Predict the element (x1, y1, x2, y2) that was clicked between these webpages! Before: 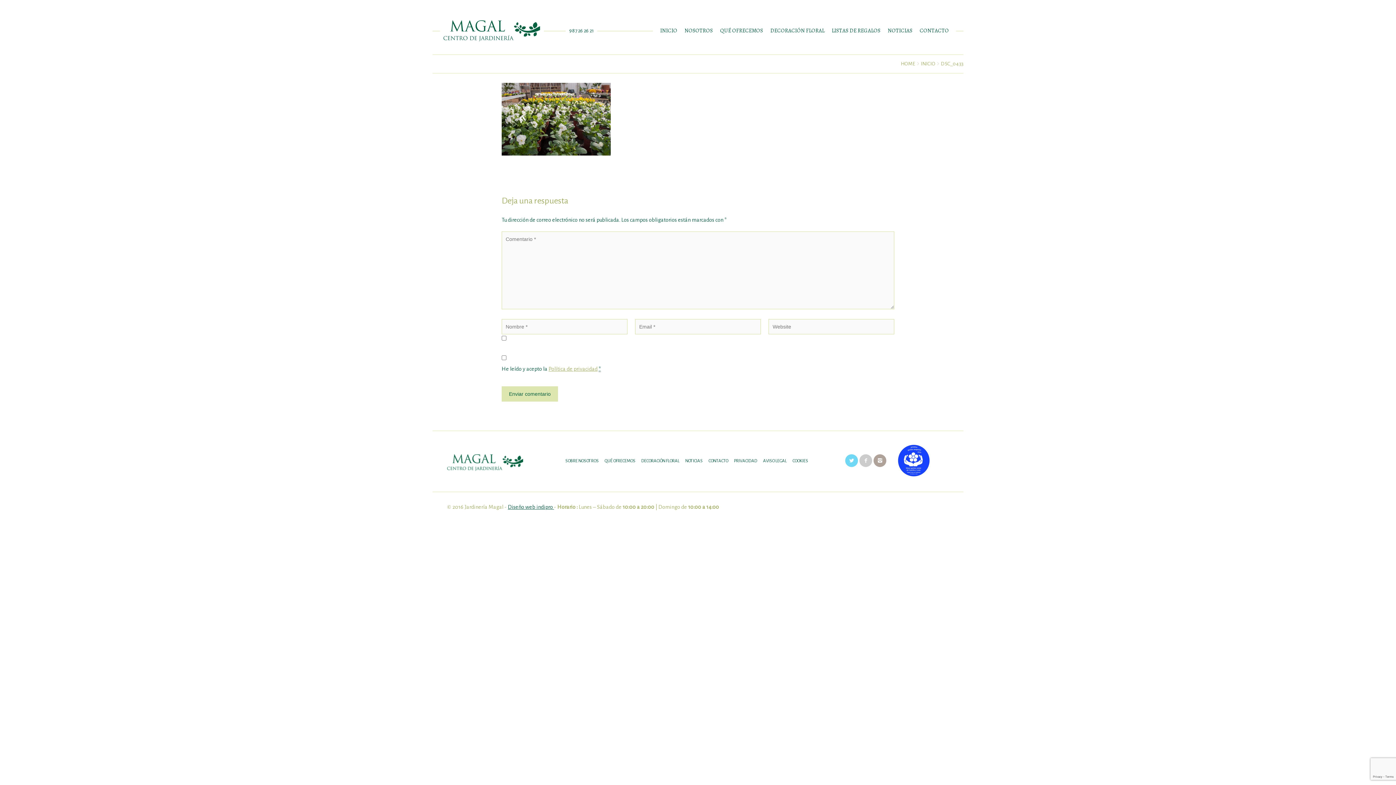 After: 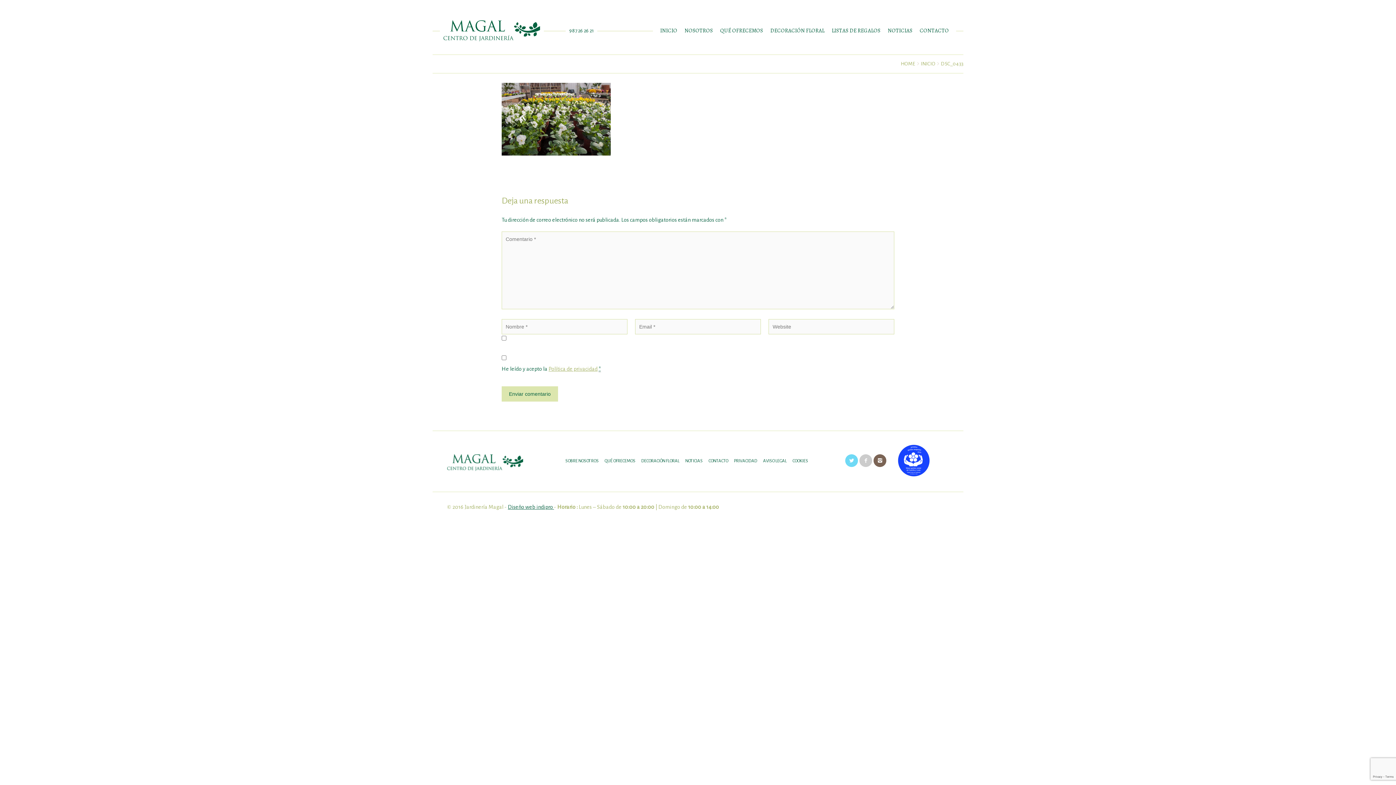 Action: bbox: (873, 454, 886, 466)